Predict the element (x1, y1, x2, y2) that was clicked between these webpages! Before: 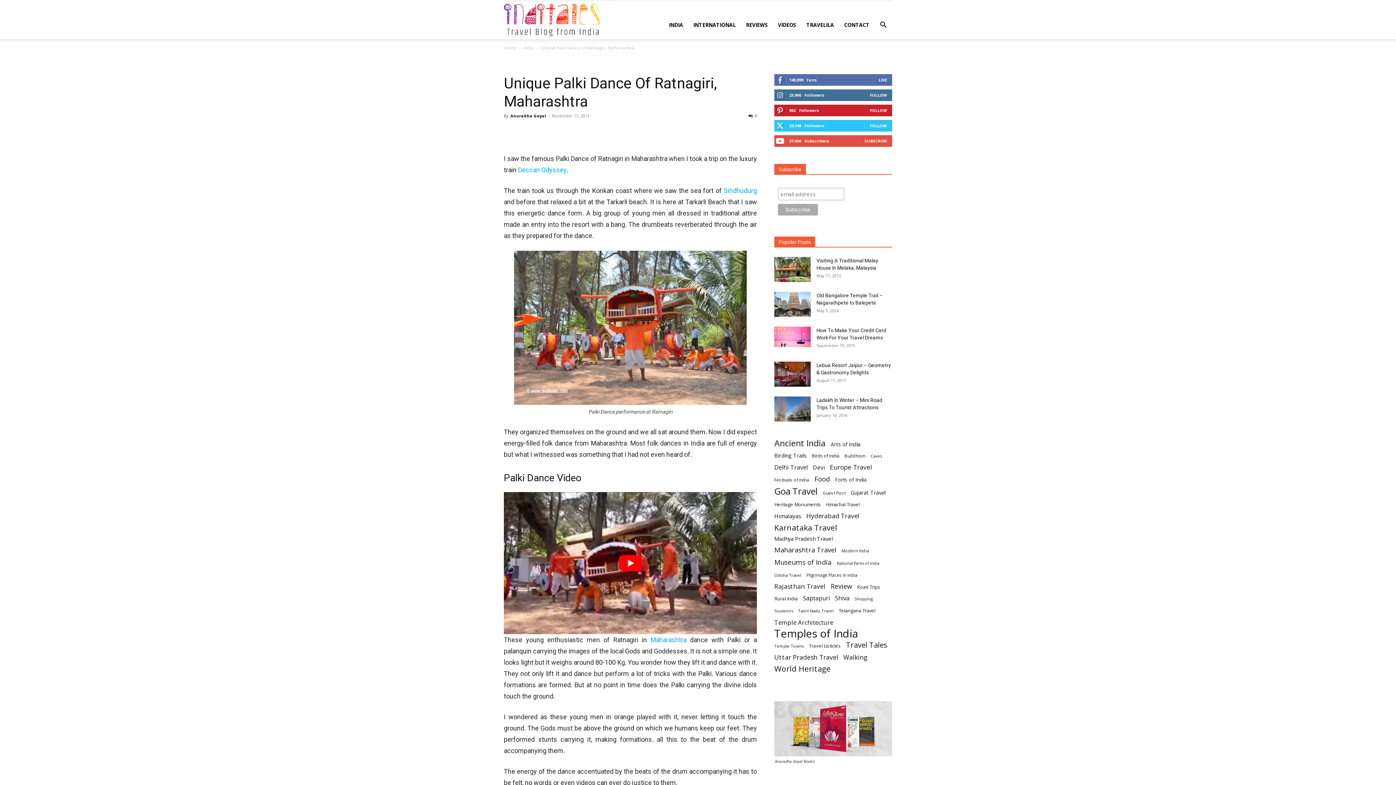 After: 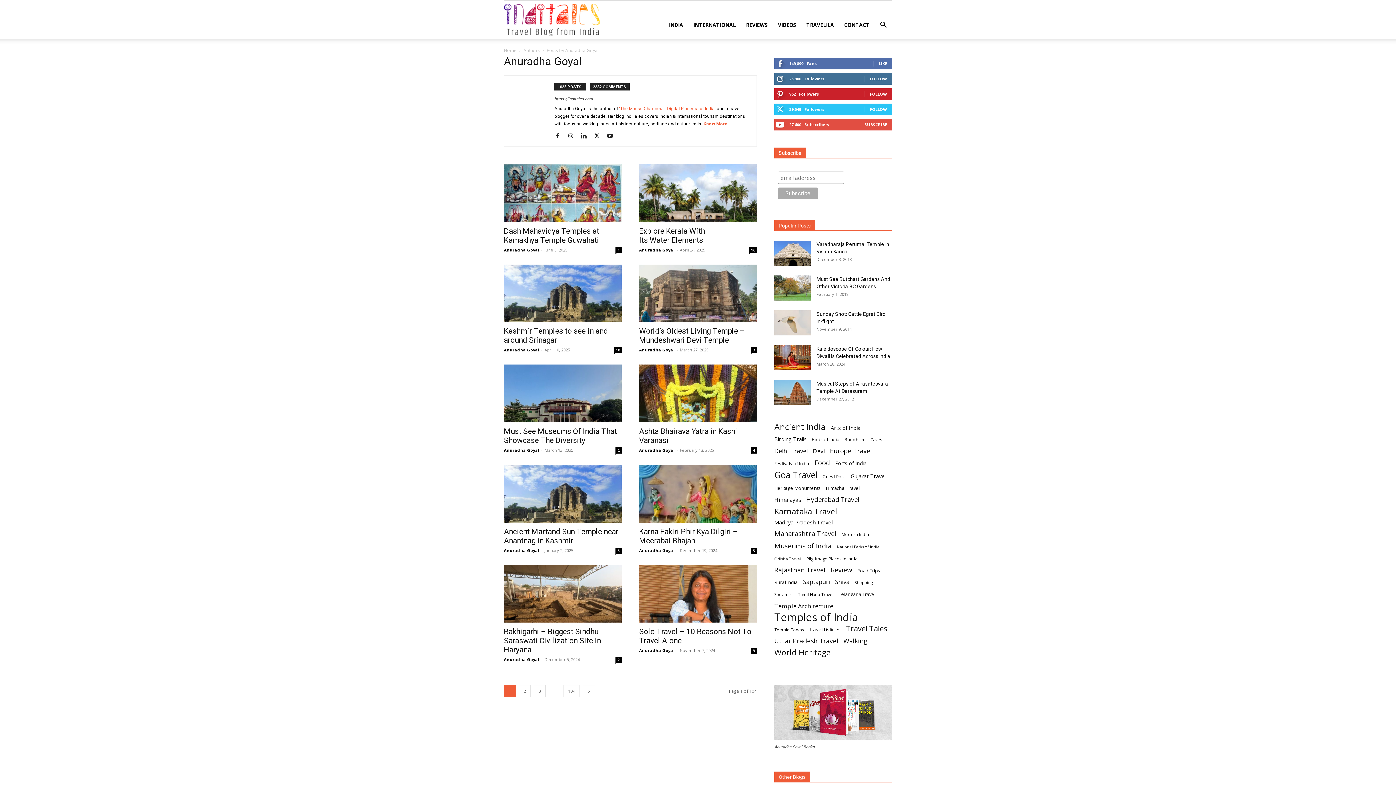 Action: bbox: (510, 113, 546, 118) label: Anuradha Goyal